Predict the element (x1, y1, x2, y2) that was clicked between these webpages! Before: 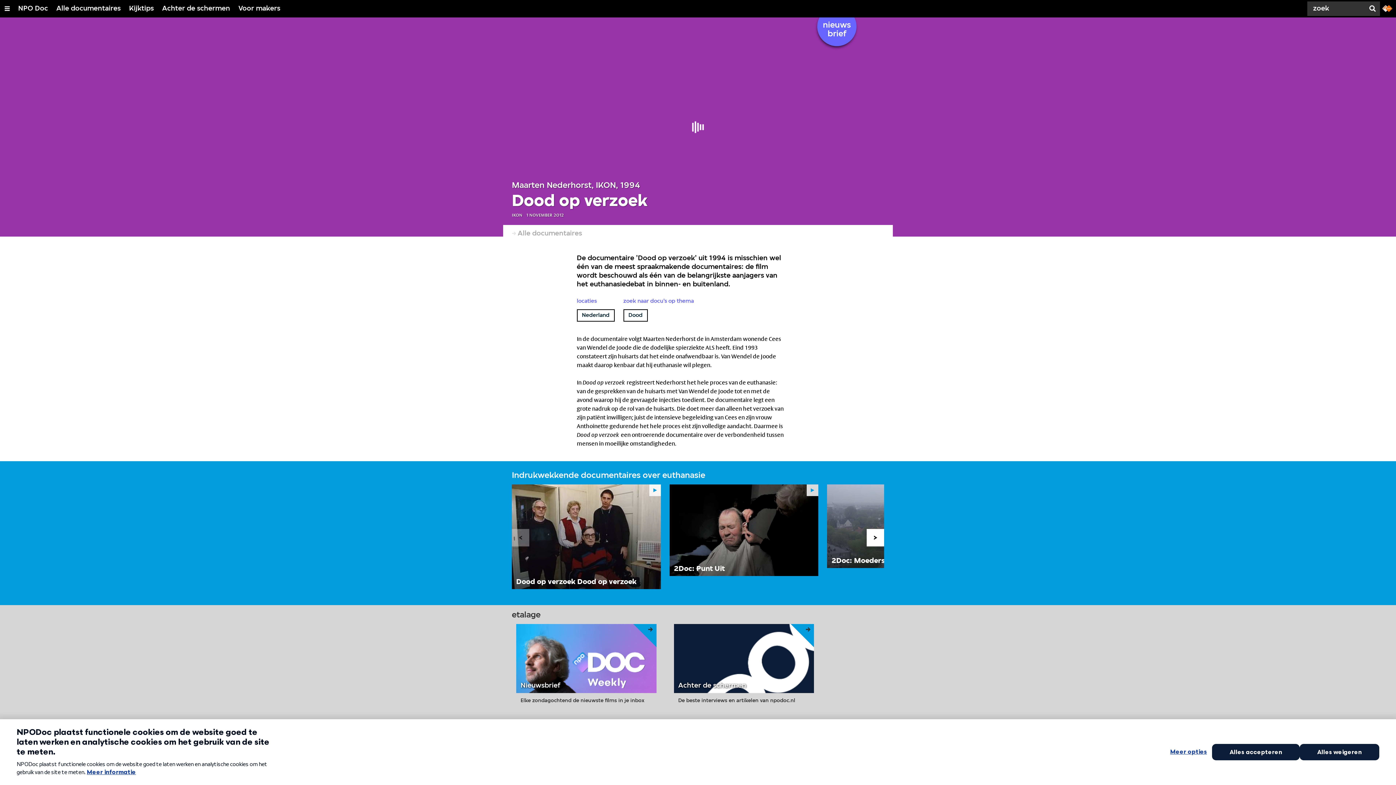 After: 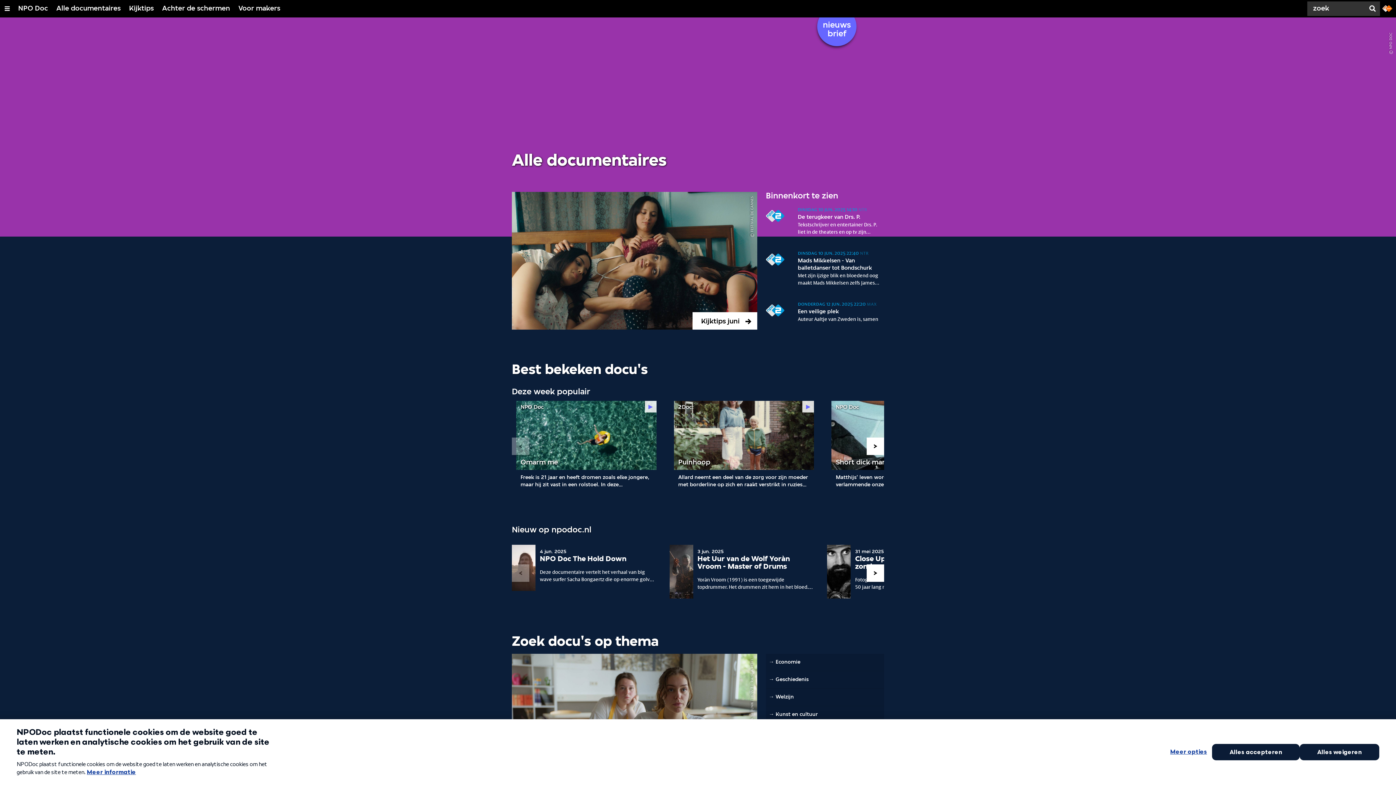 Action: label: Alle documentaires bbox: (517, 225, 582, 242)